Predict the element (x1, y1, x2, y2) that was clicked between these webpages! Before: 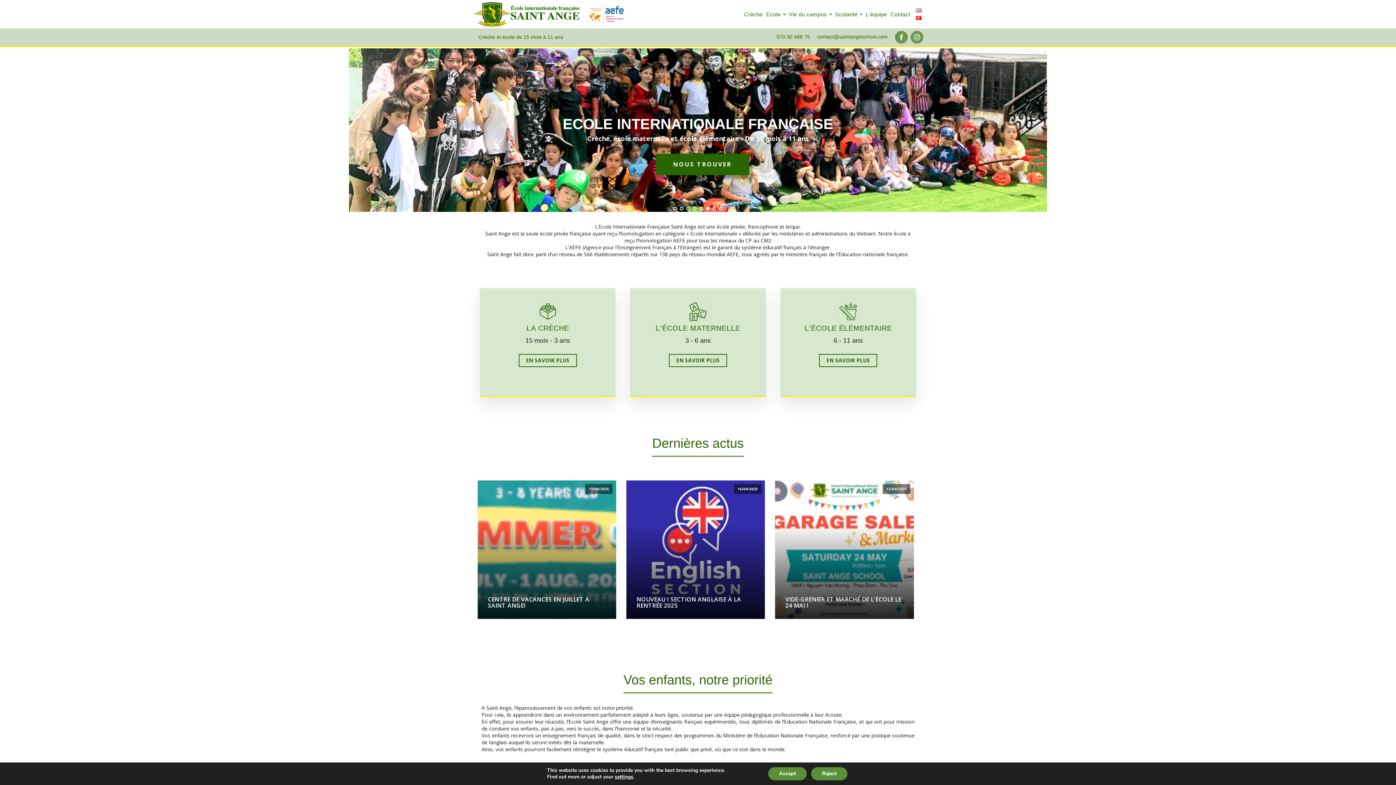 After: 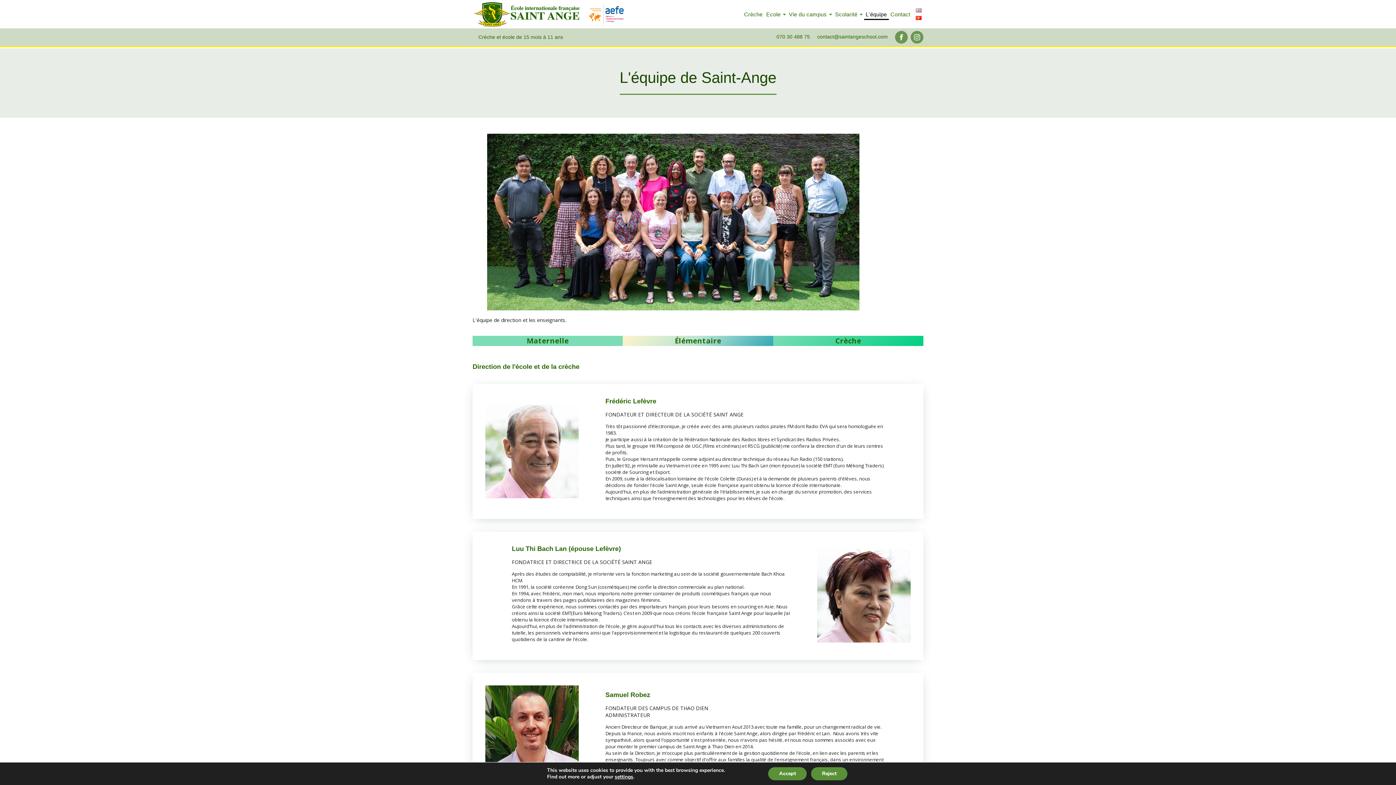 Action: label: L'équipe bbox: (864, 8, 888, 19)